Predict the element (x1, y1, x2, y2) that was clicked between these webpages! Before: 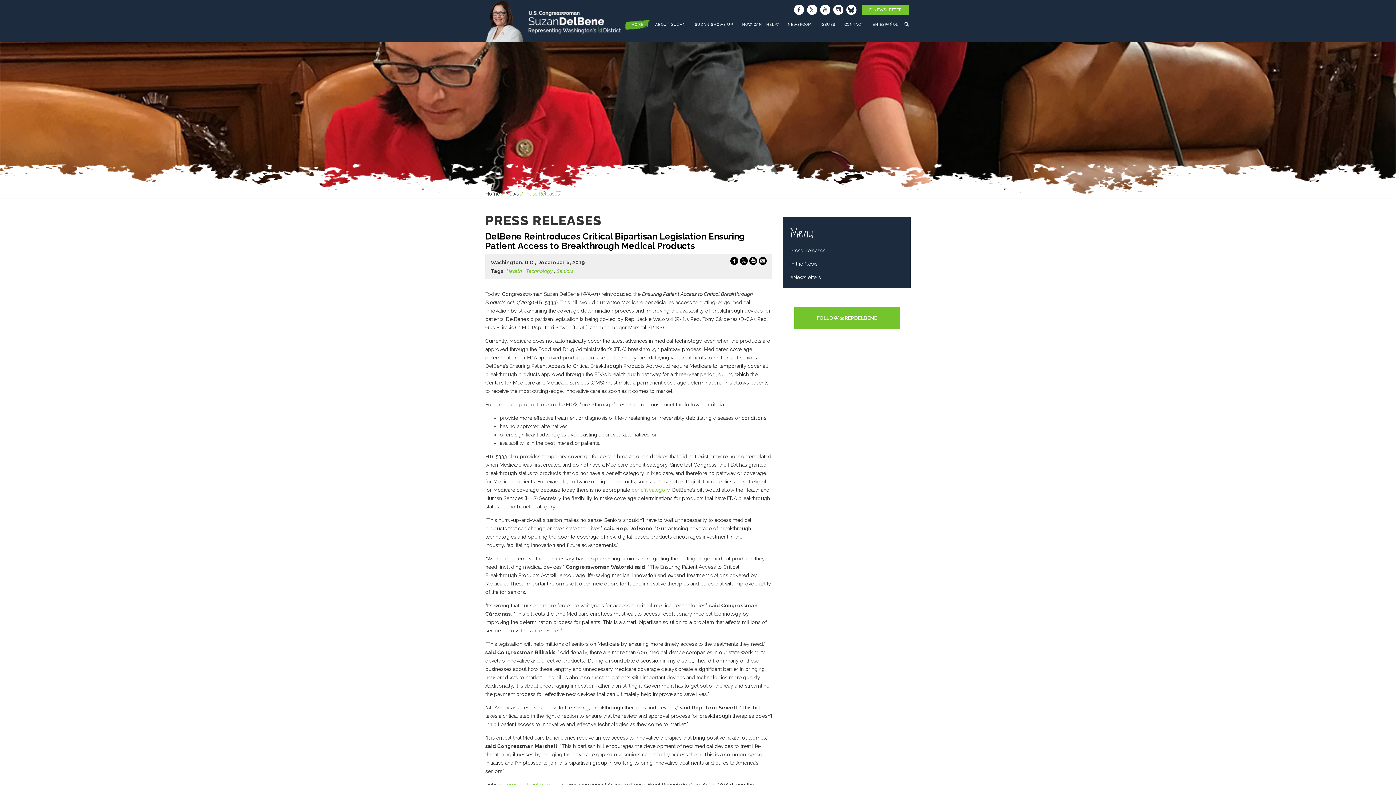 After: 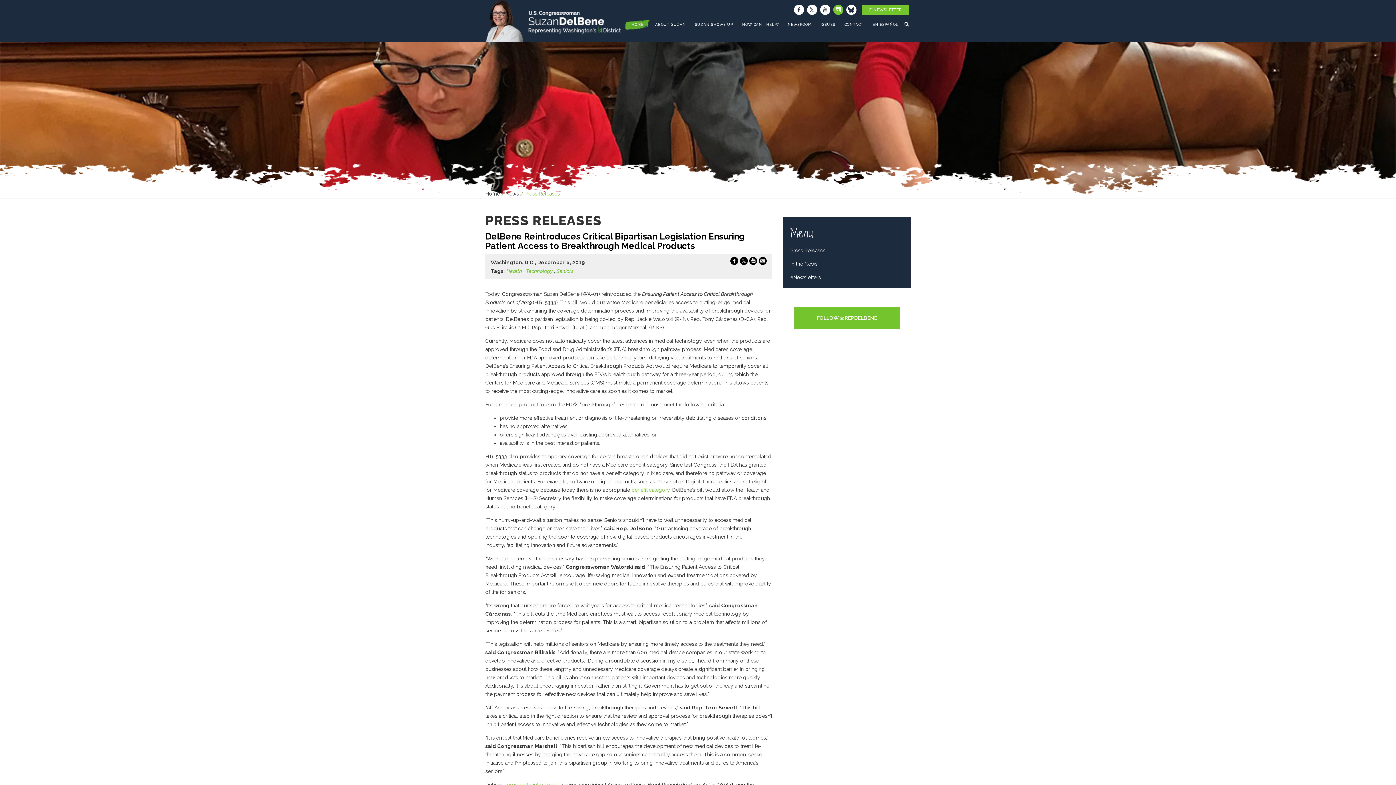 Action: bbox: (833, 4, 843, 14) label: Instagram